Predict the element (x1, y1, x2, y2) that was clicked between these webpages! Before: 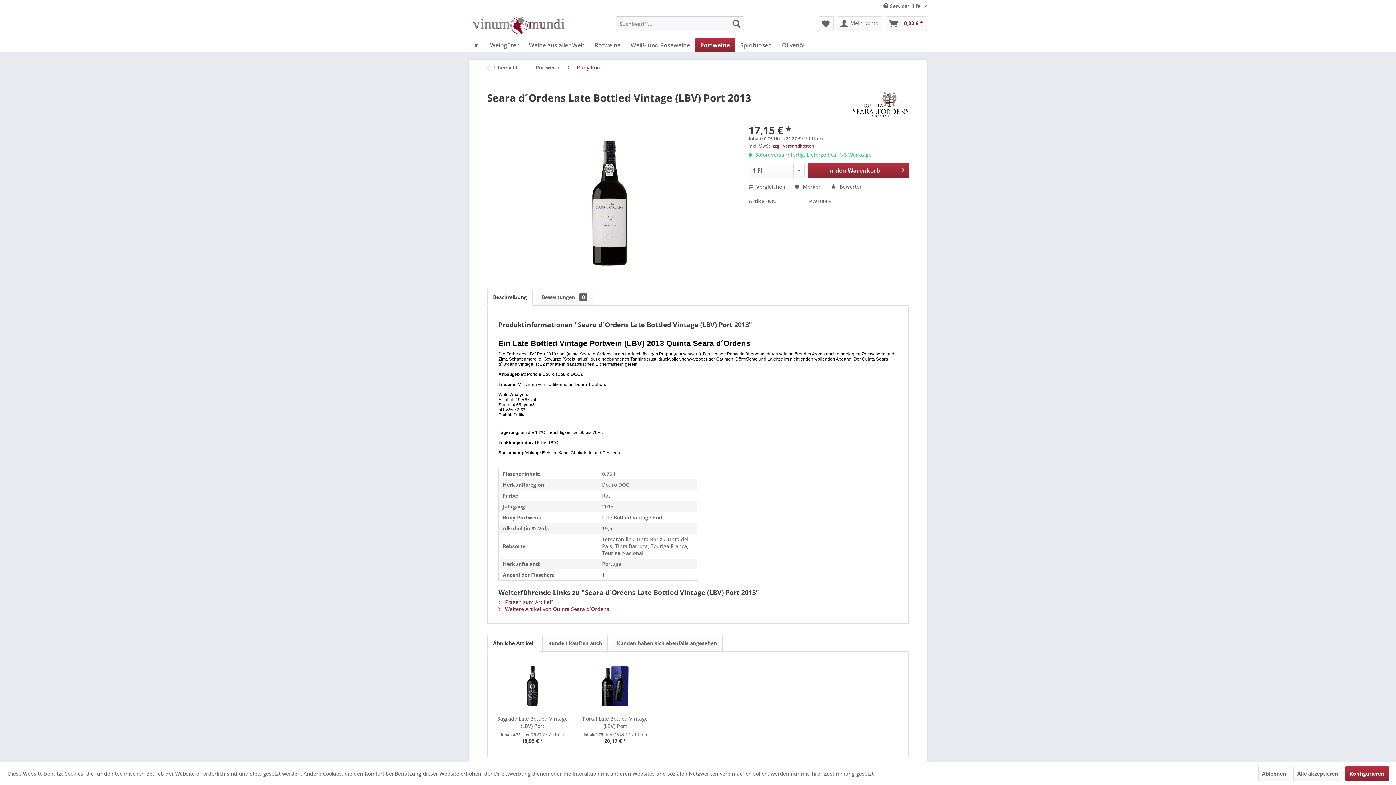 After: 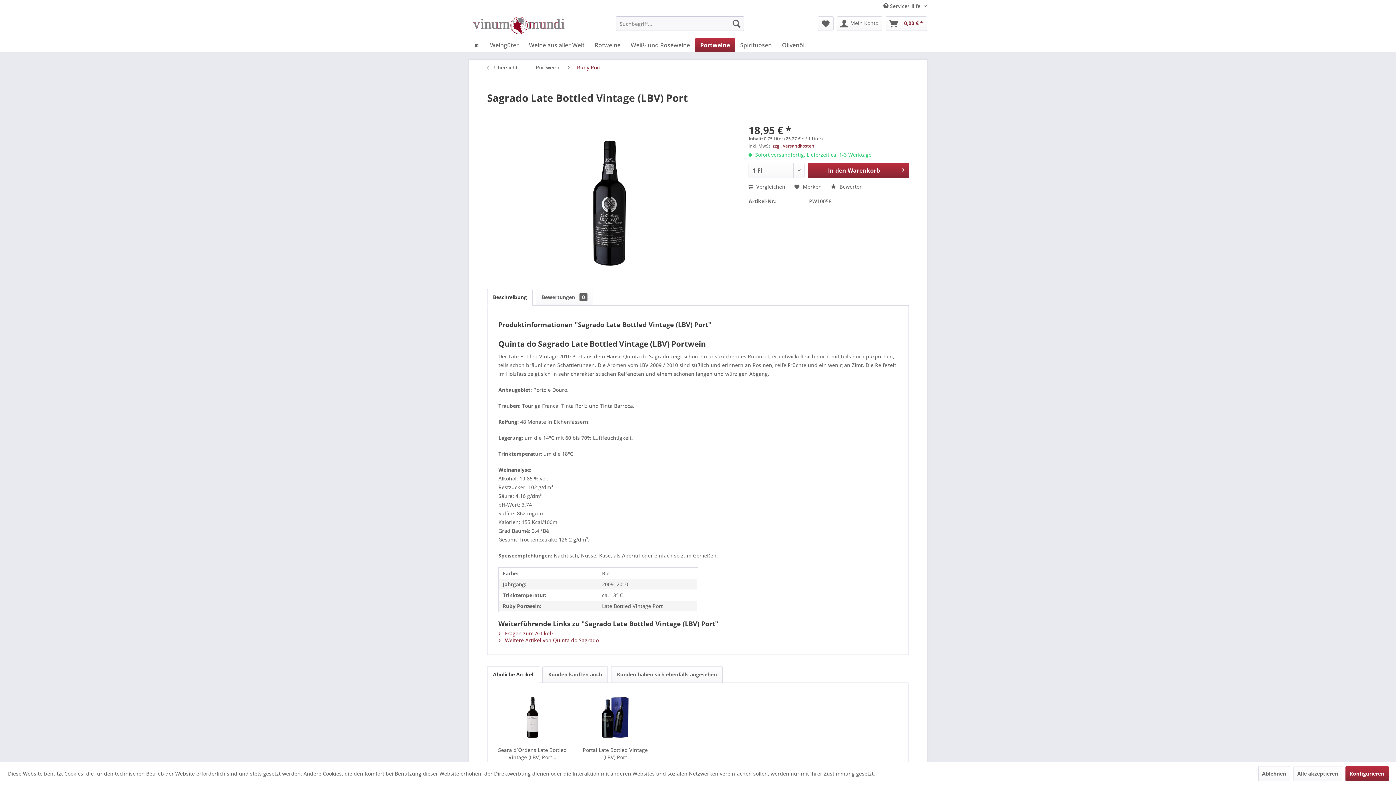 Action: bbox: (496, 661, 568, 712)